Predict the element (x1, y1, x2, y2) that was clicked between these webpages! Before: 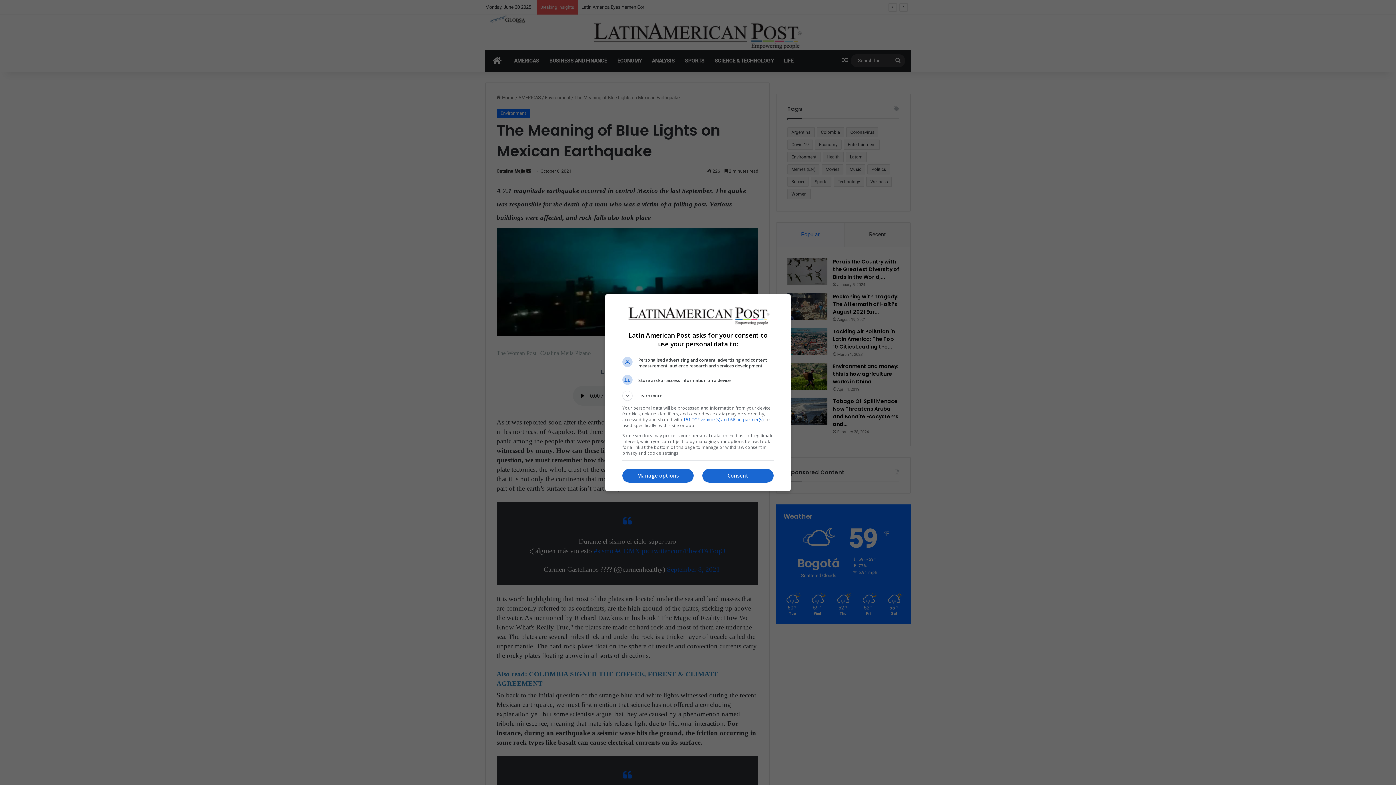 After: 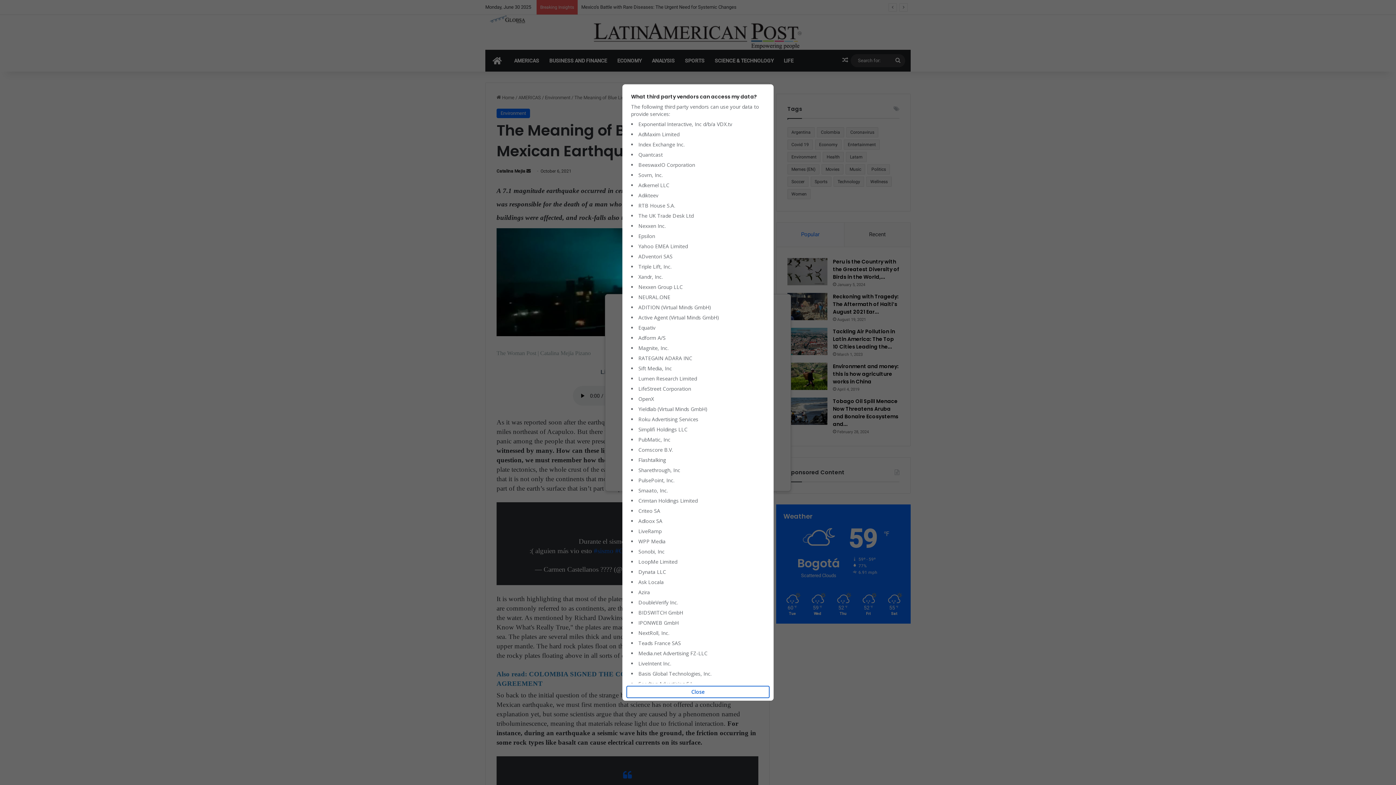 Action: label: 151 TCF vendor(s) and 66 ad partner(s) bbox: (683, 416, 763, 422)